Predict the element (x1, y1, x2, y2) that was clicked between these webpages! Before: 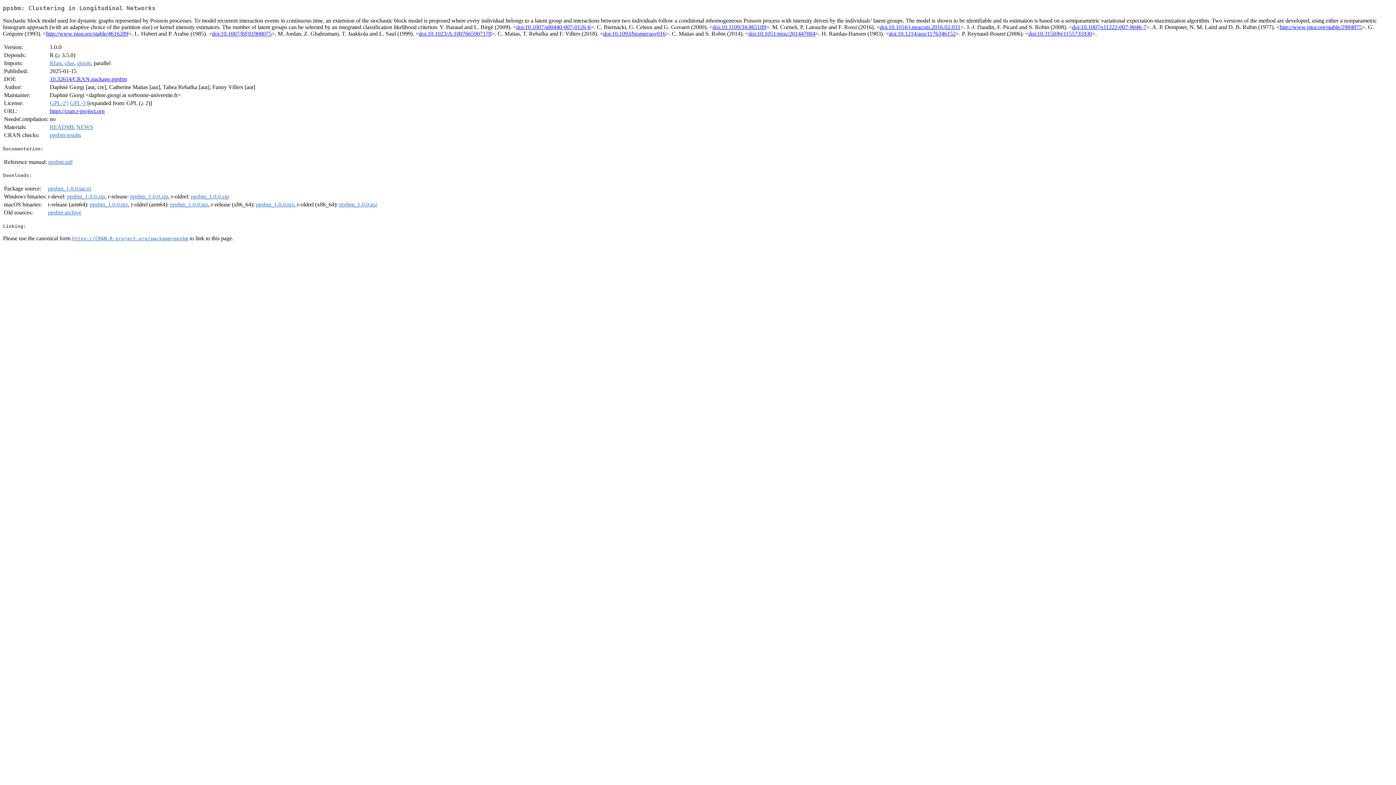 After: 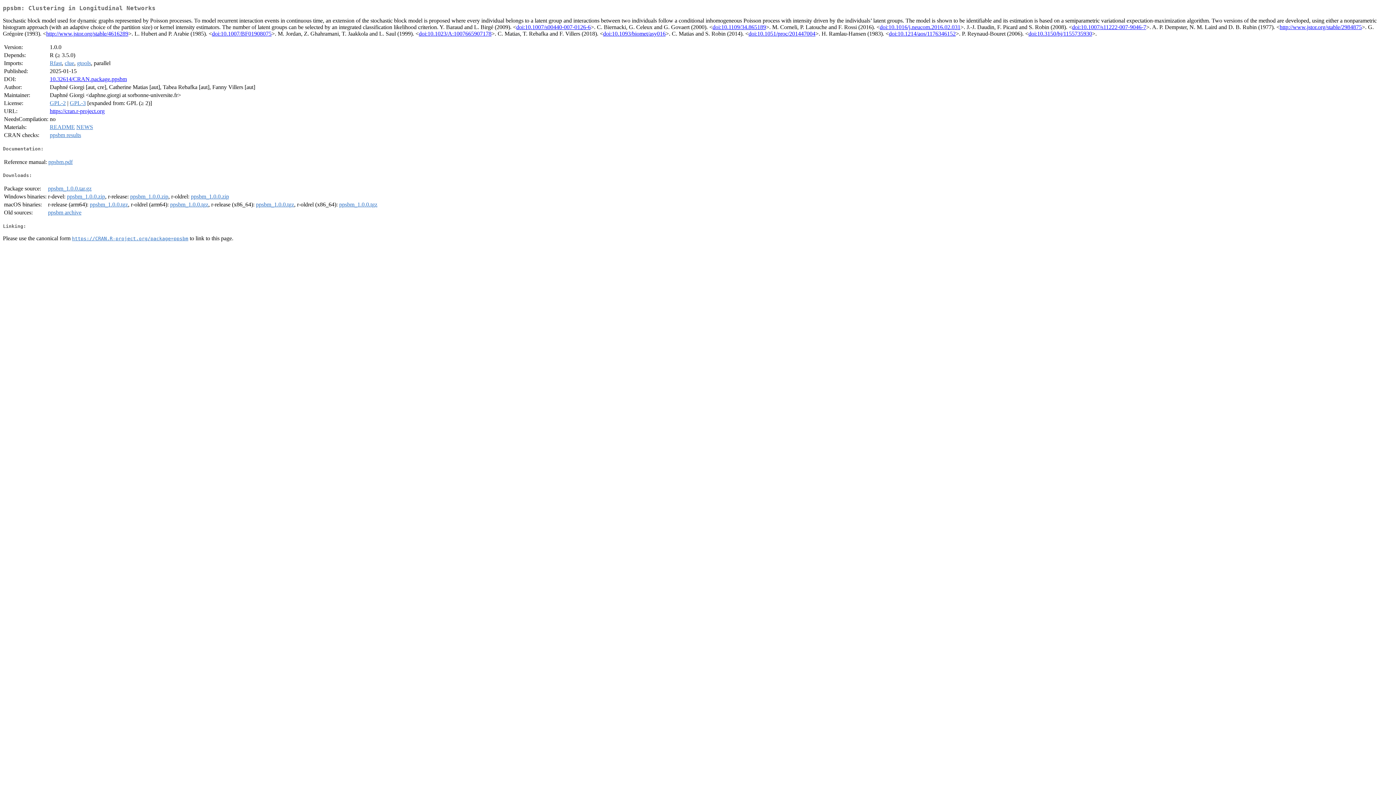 Action: label: ppsbm_1.0.0.tgz bbox: (256, 201, 294, 207)